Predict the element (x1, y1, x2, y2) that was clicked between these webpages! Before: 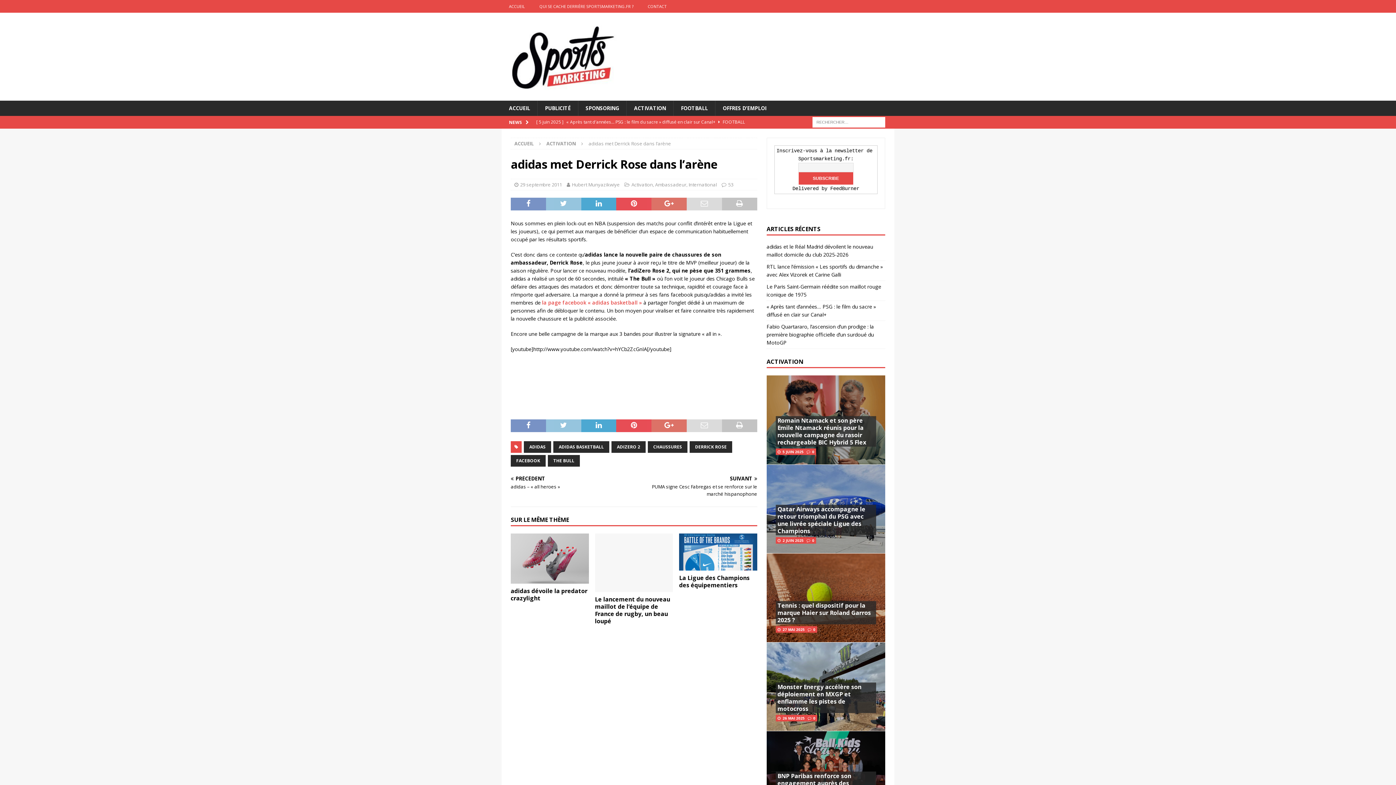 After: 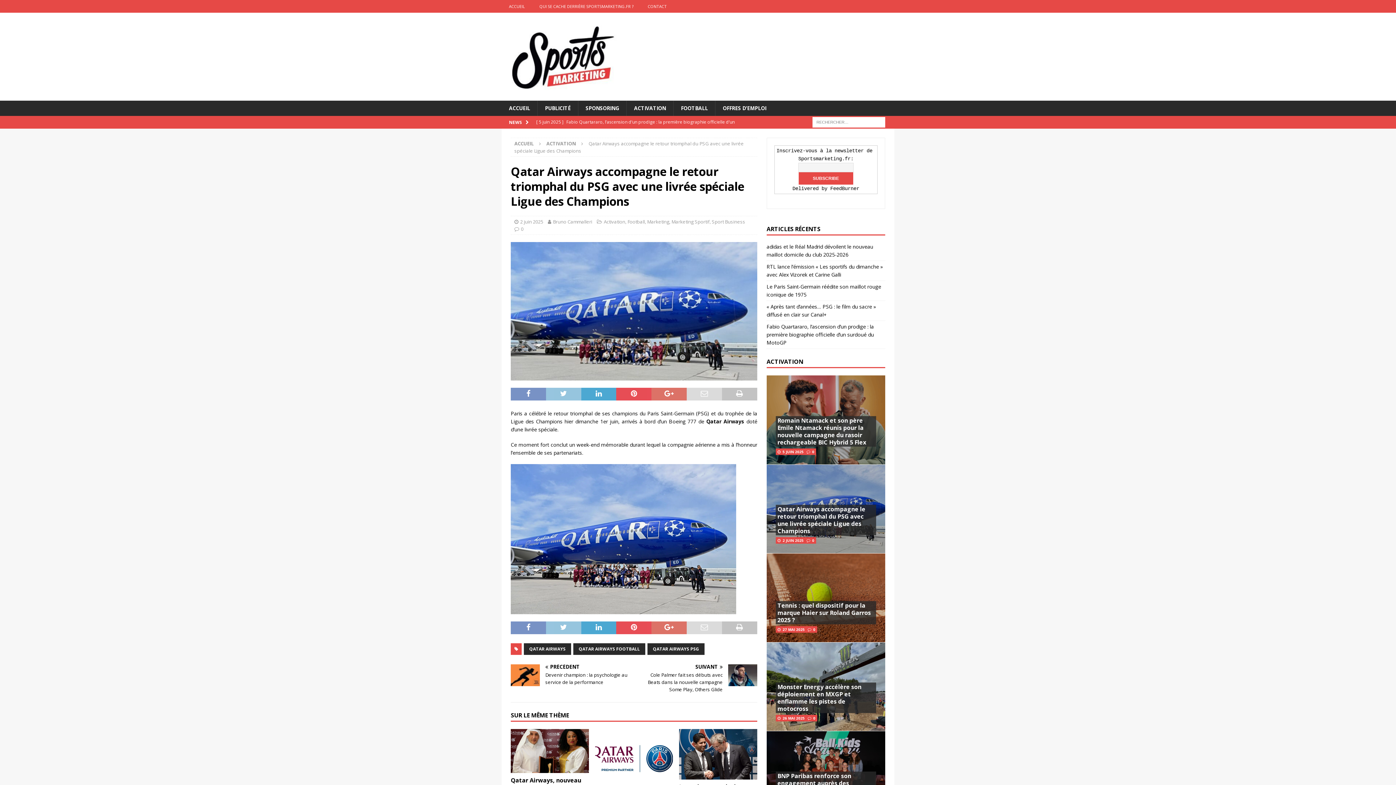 Action: bbox: (777, 505, 865, 535) label: Qatar Airways accompagne le retour triomphal du PSG avec une livrée spéciale Ligue des Champions